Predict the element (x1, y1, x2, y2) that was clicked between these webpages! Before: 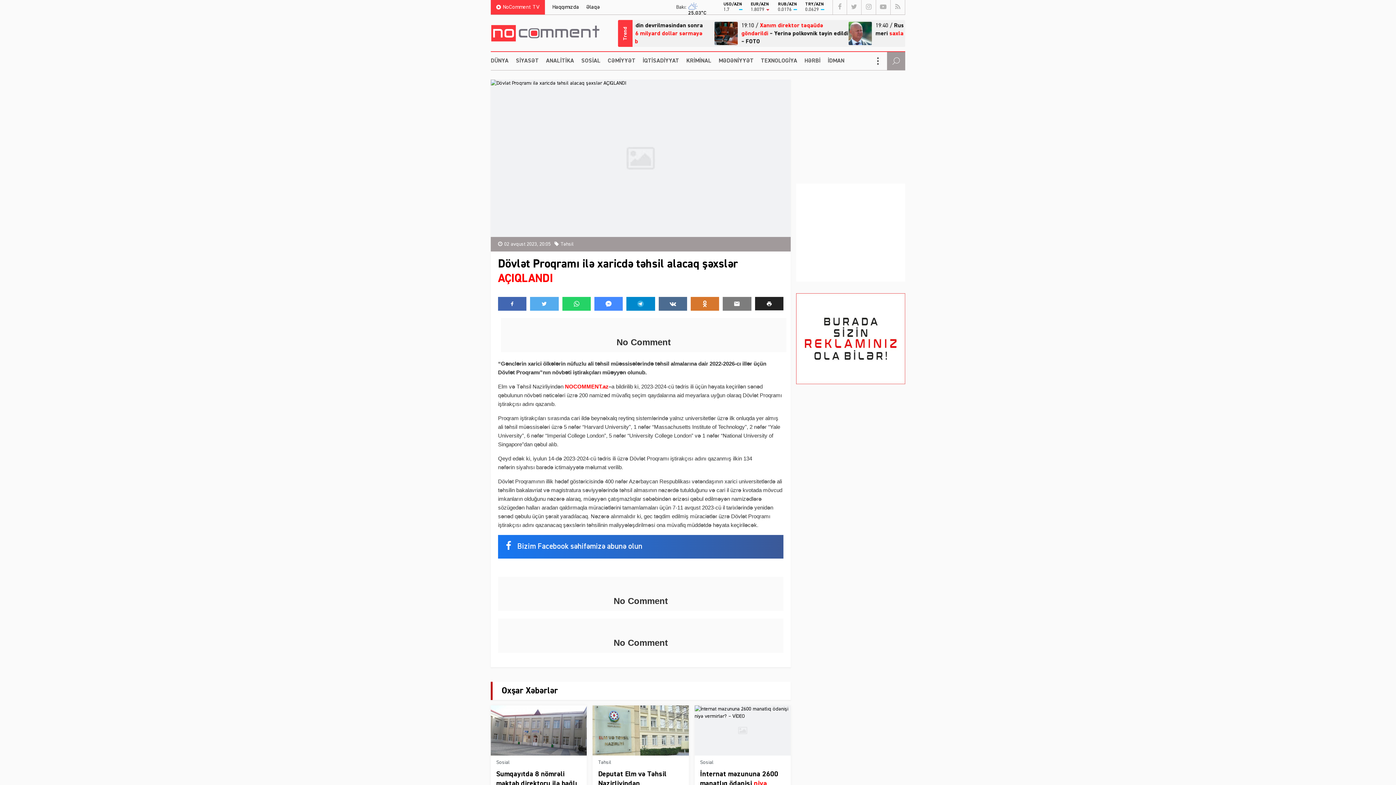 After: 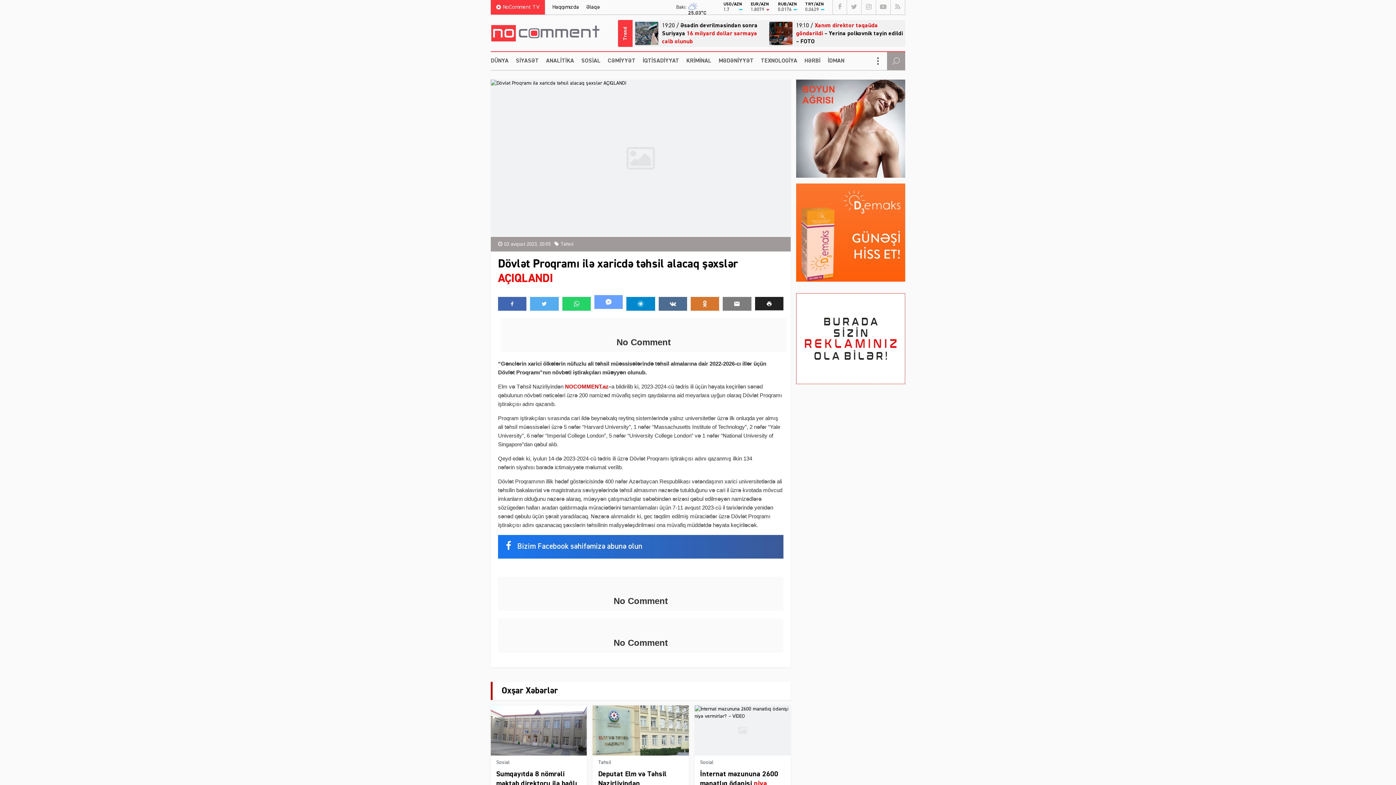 Action: bbox: (594, 297, 623, 310)